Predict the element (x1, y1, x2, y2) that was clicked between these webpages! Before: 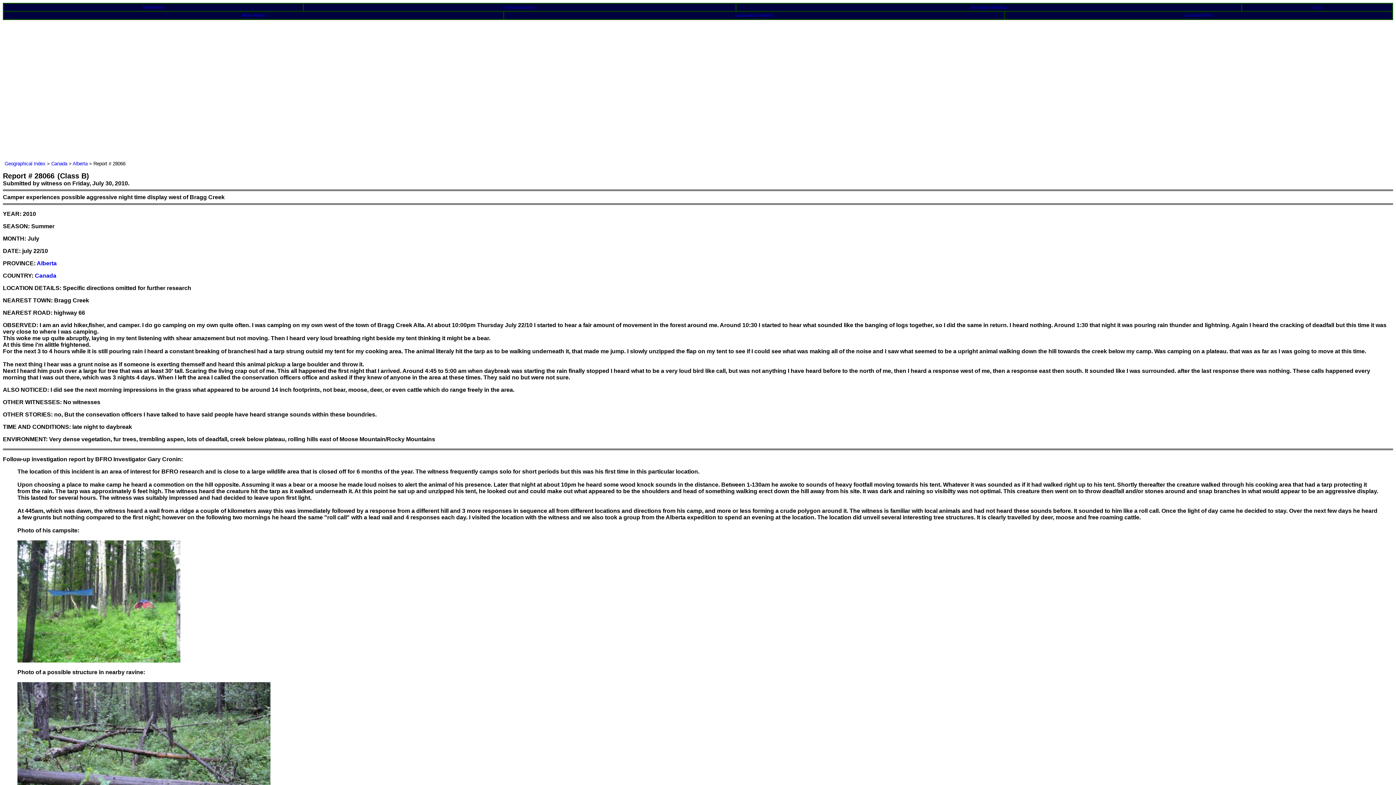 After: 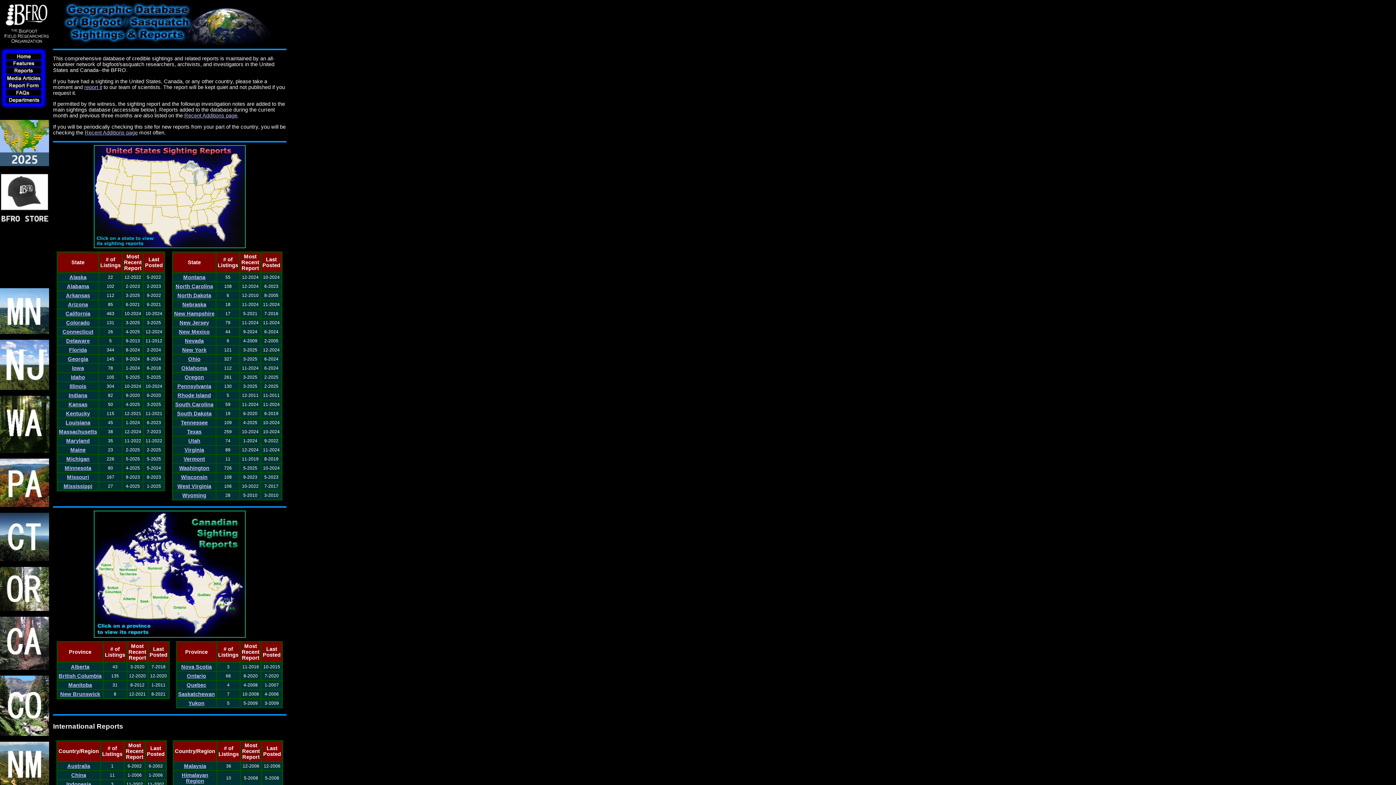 Action: bbox: (504, 5, 535, 9) label: Reports Database